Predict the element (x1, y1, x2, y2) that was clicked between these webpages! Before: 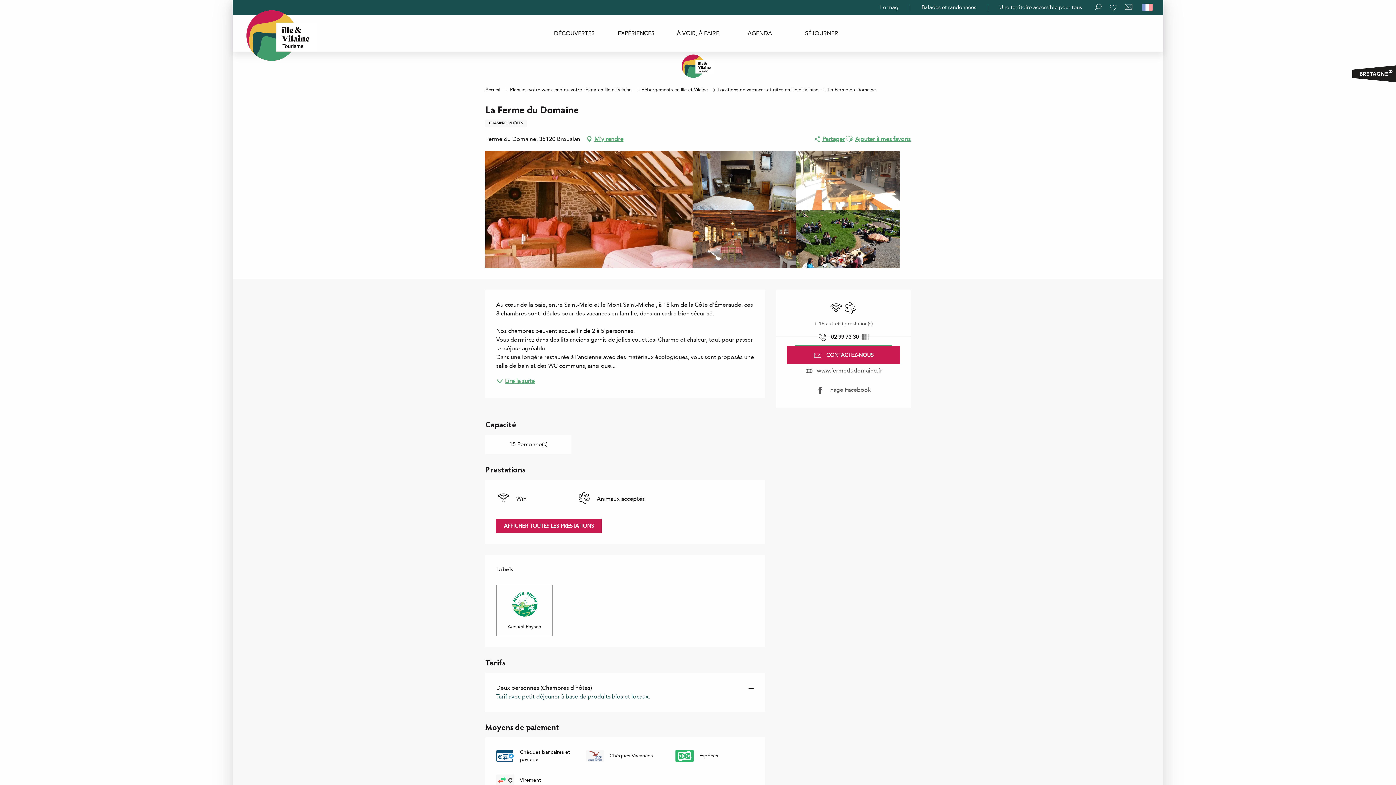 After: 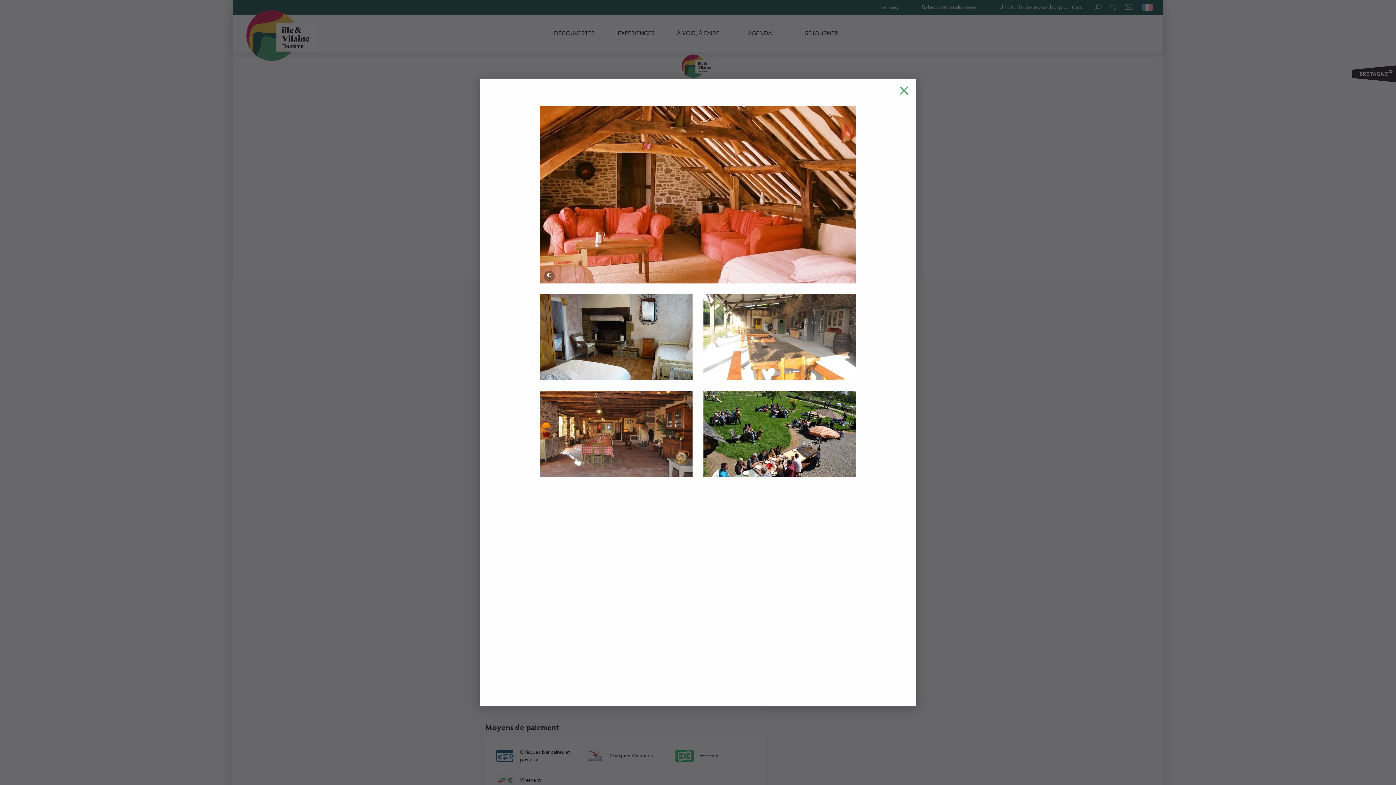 Action: label: Ouvrir bbox: (692, 209, 796, 267)